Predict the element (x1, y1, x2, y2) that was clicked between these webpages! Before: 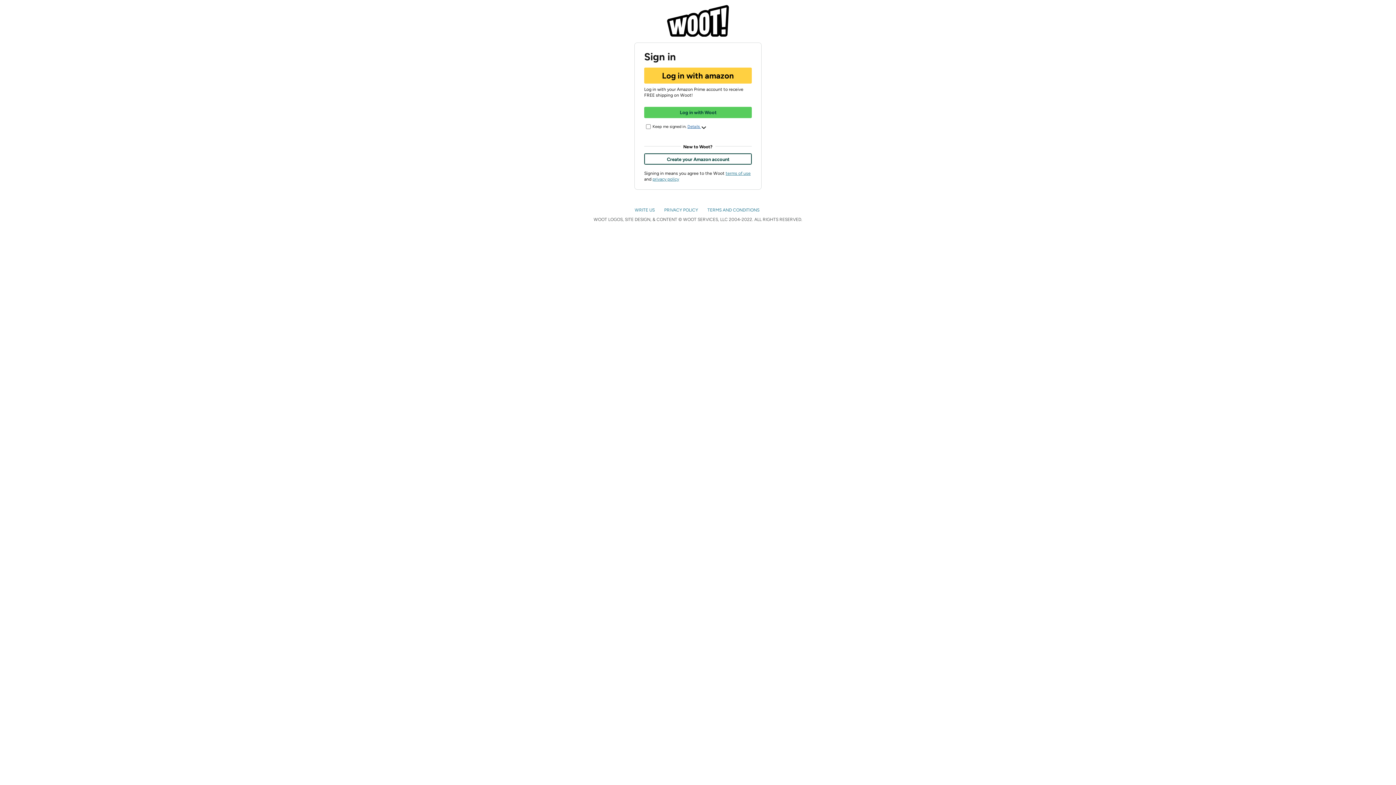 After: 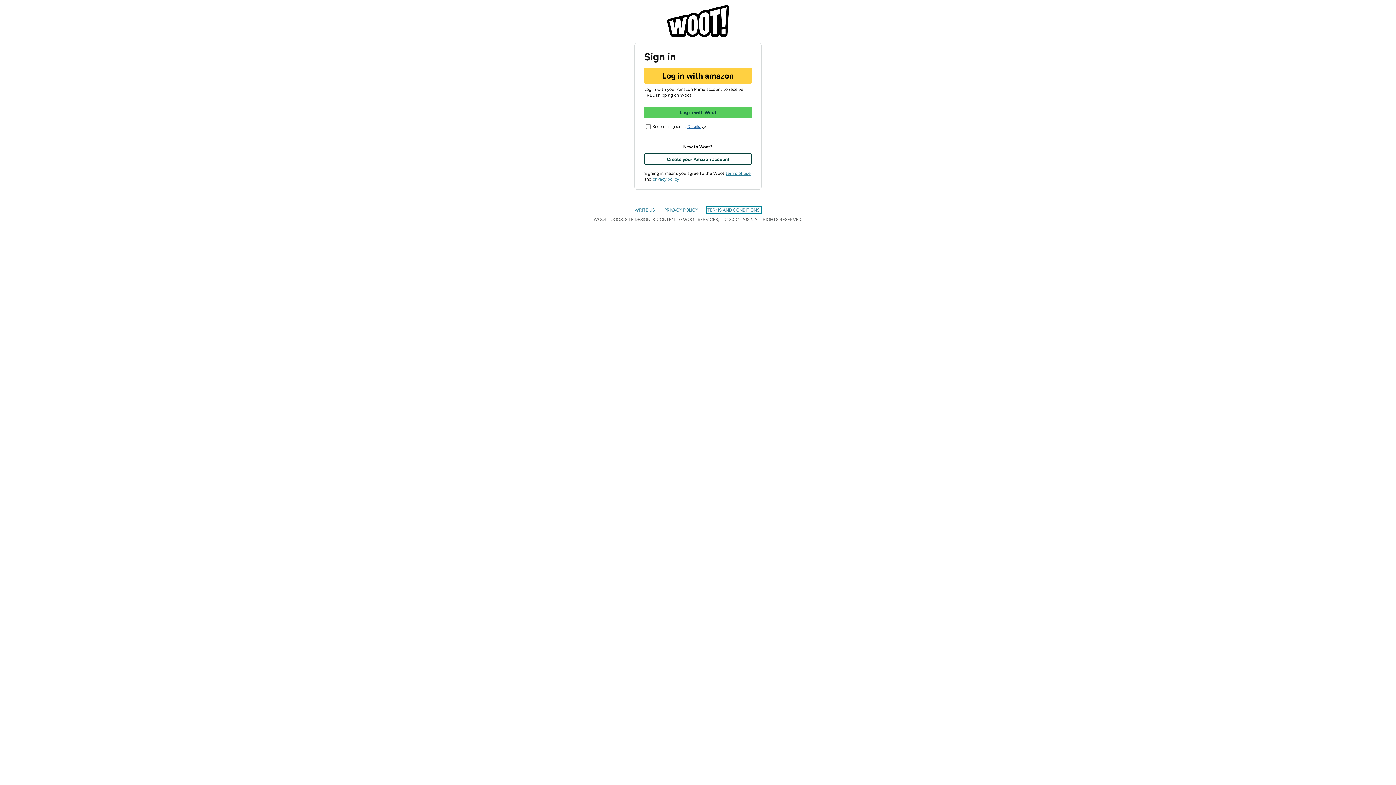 Action: label: TERMS AND CONDITIONS  bbox: (707, 207, 760, 212)